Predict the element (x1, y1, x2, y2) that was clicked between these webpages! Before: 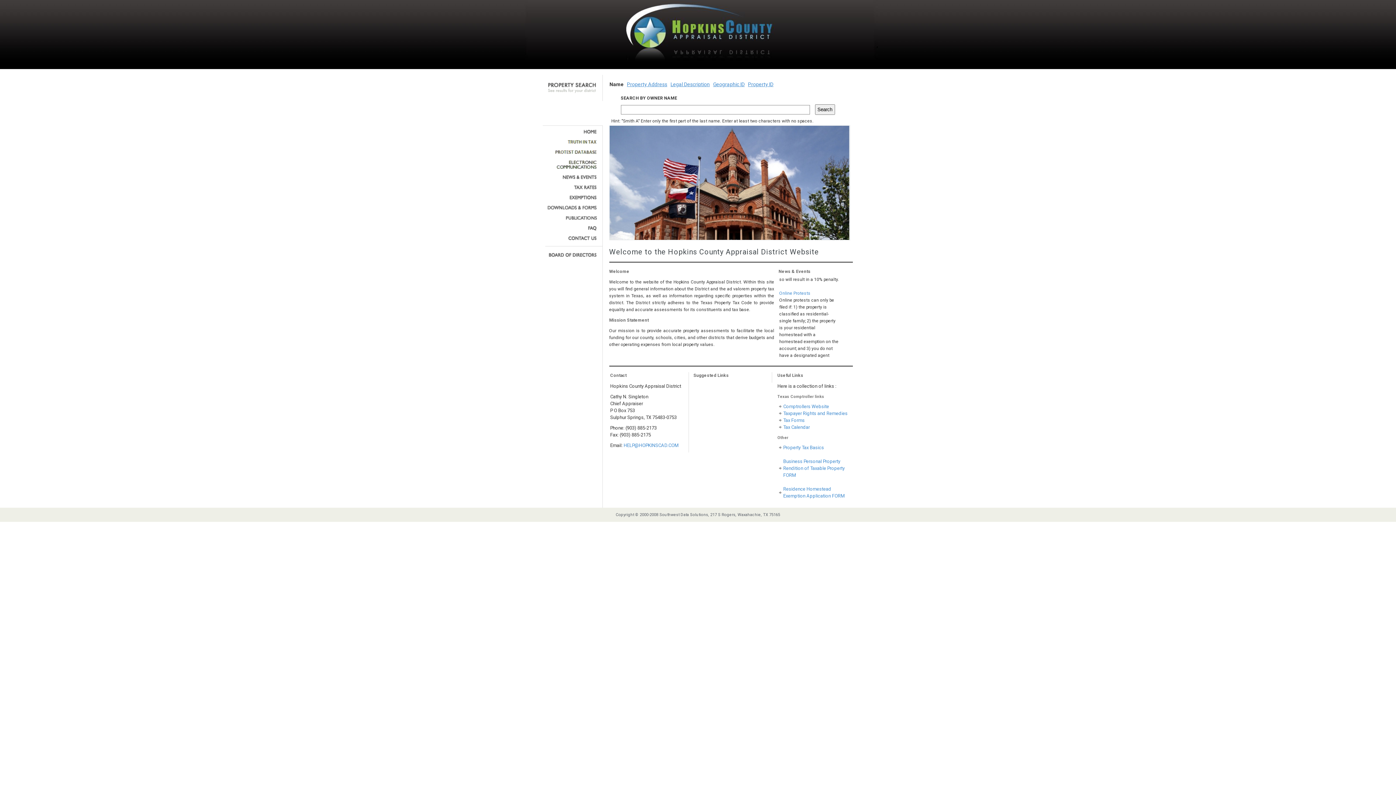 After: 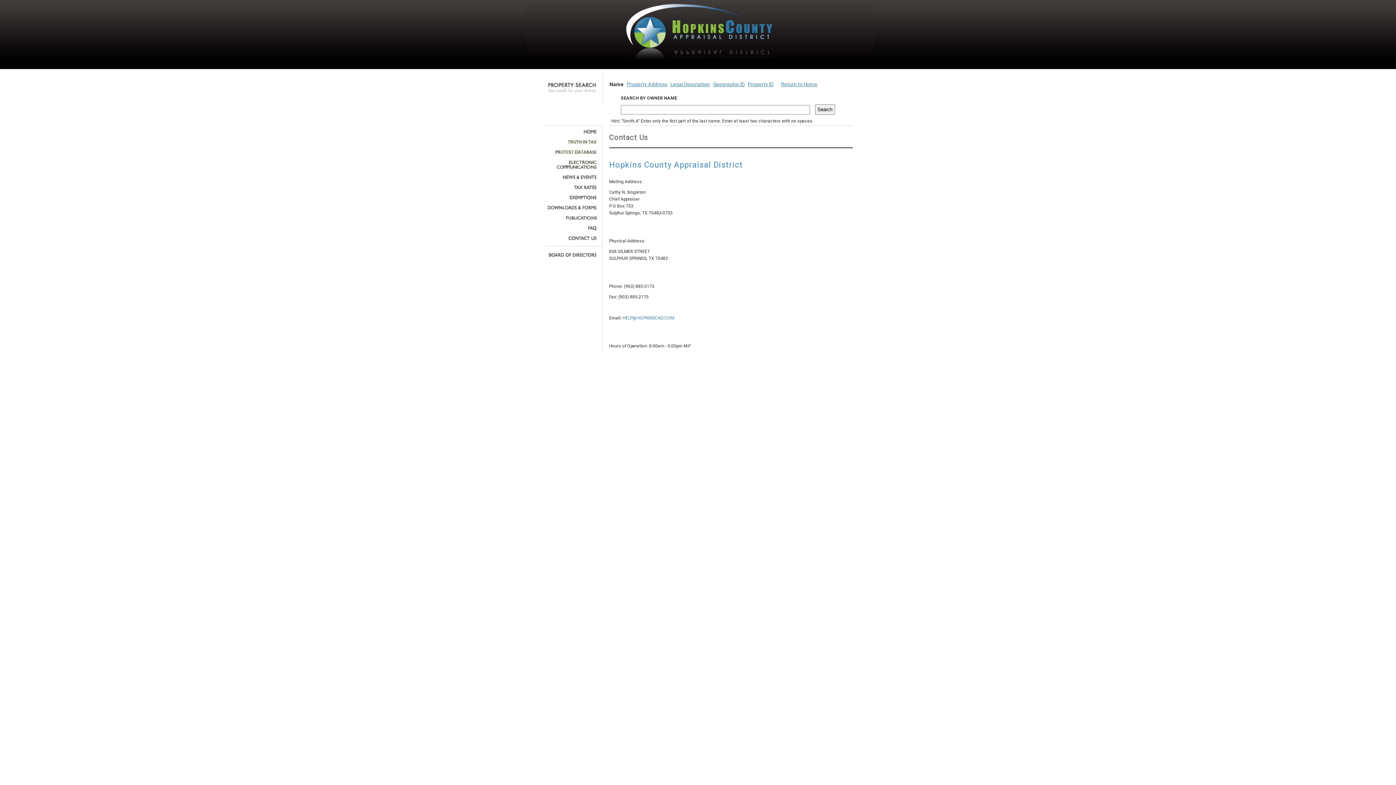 Action: bbox: (545, 236, 597, 240)